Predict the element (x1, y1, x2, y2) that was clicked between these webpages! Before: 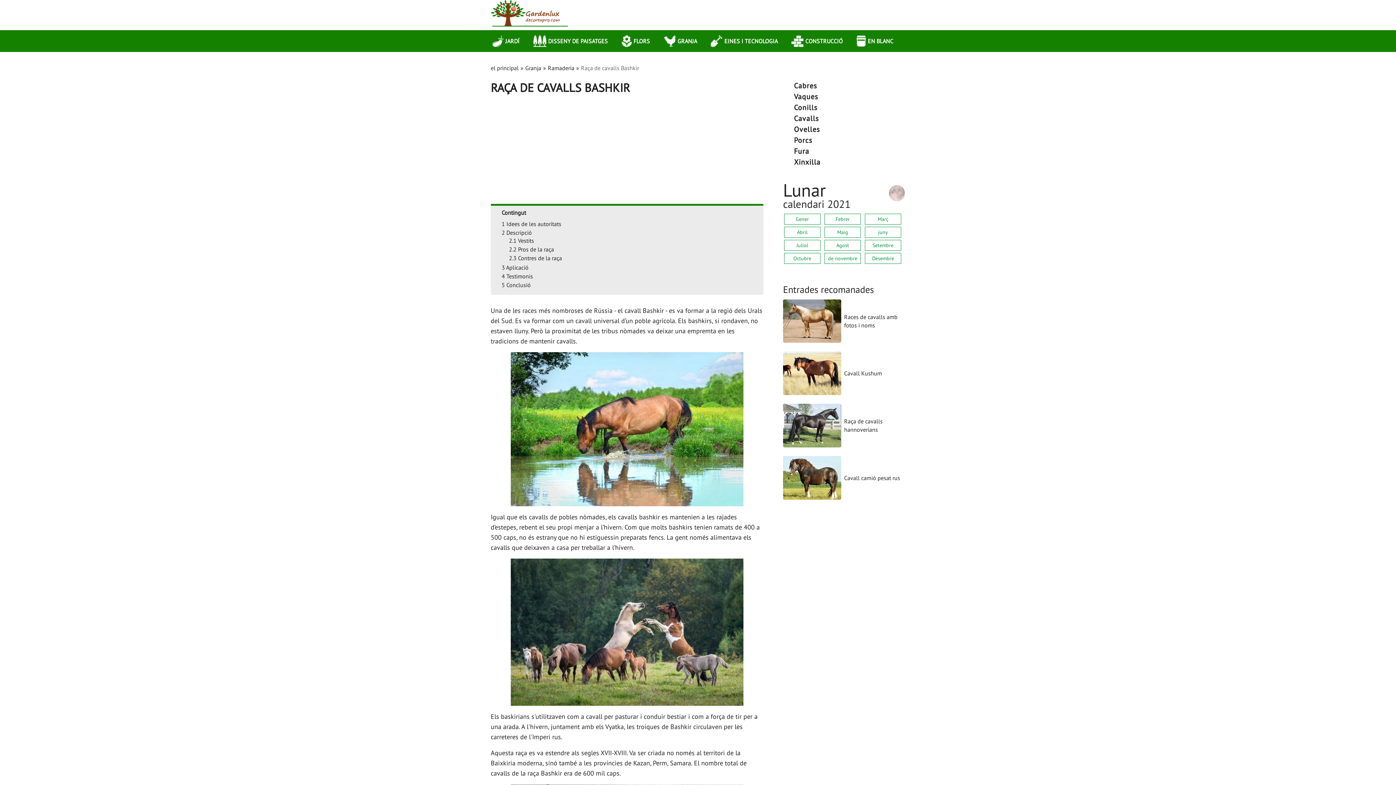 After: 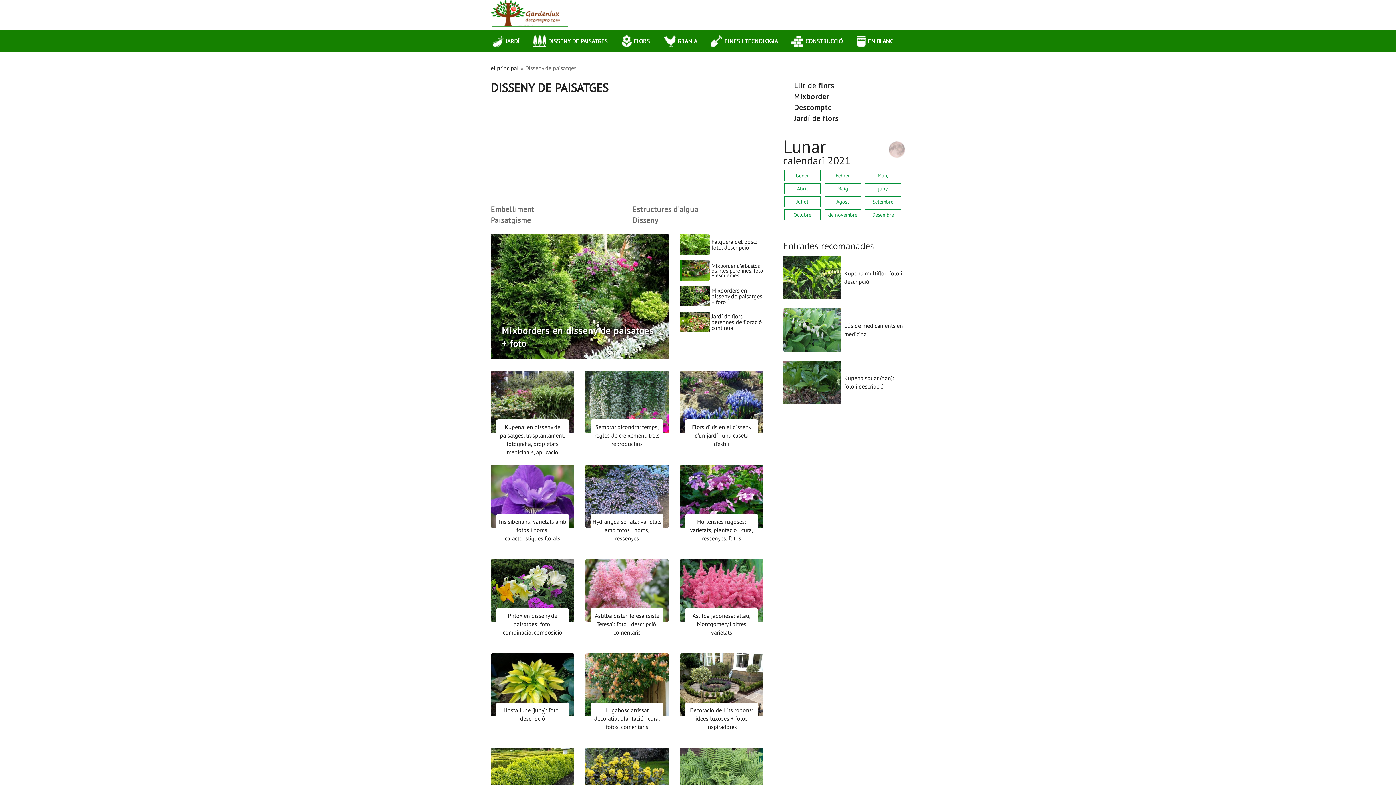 Action: label: DISSENY DE PAISATGES bbox: (533, 30, 618, 52)